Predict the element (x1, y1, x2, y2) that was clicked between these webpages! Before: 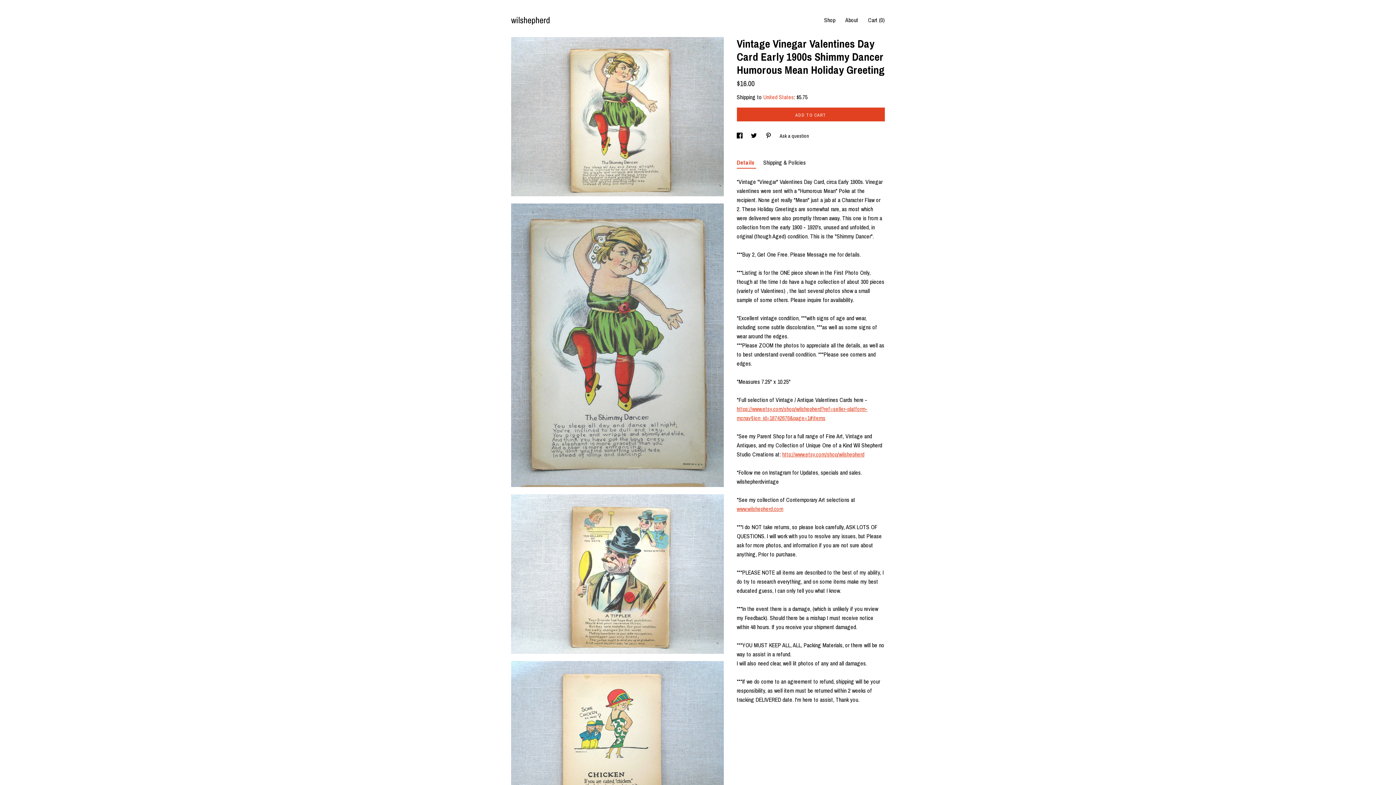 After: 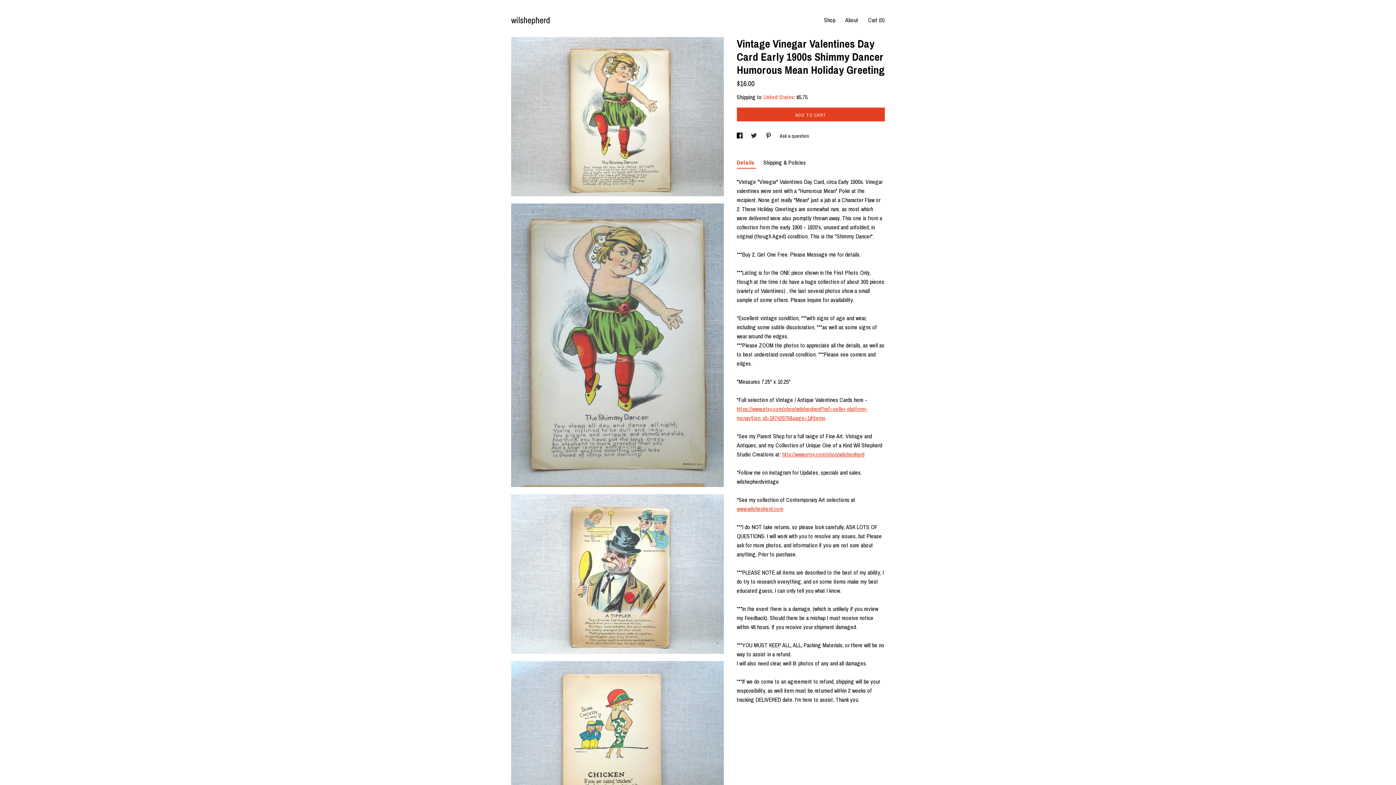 Action: label: social media share for  twitter bbox: (751, 132, 758, 139)